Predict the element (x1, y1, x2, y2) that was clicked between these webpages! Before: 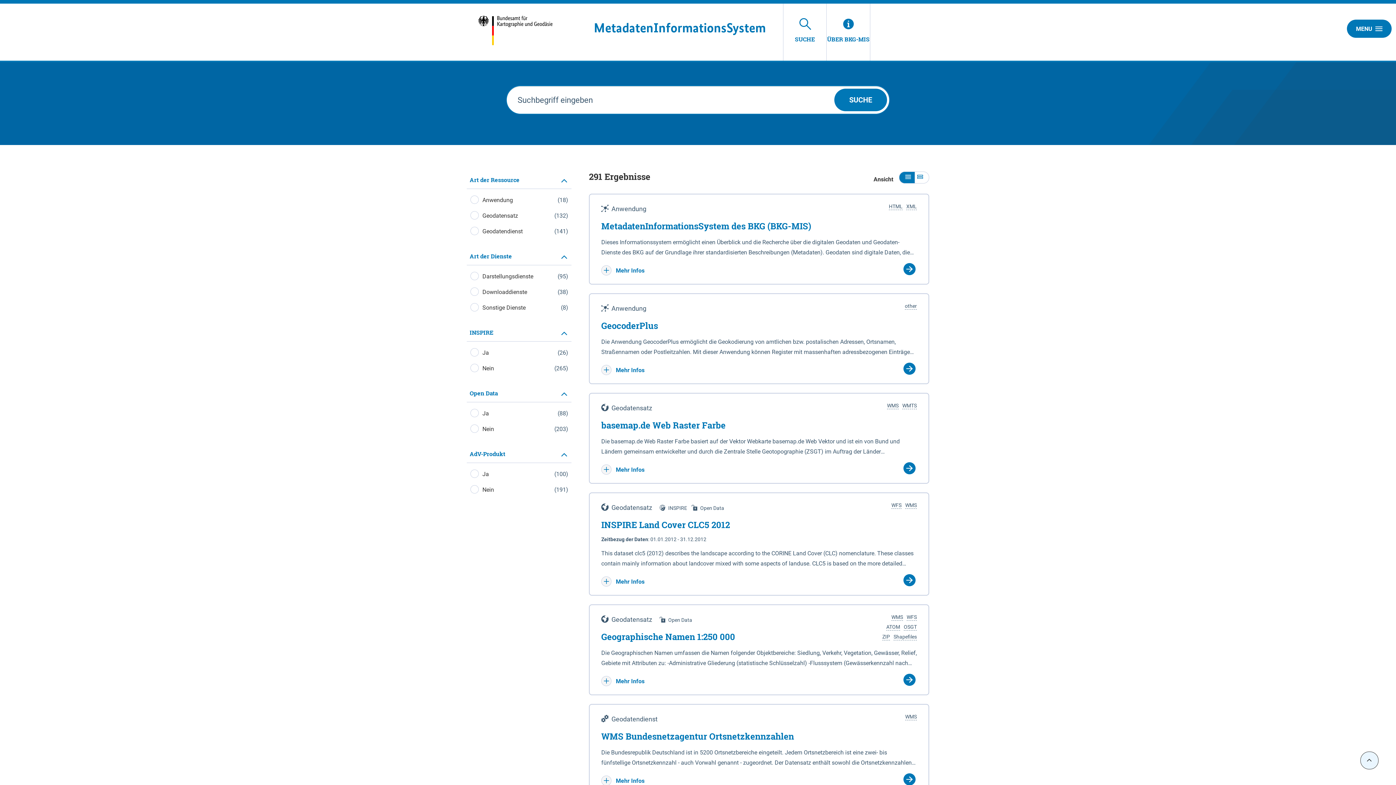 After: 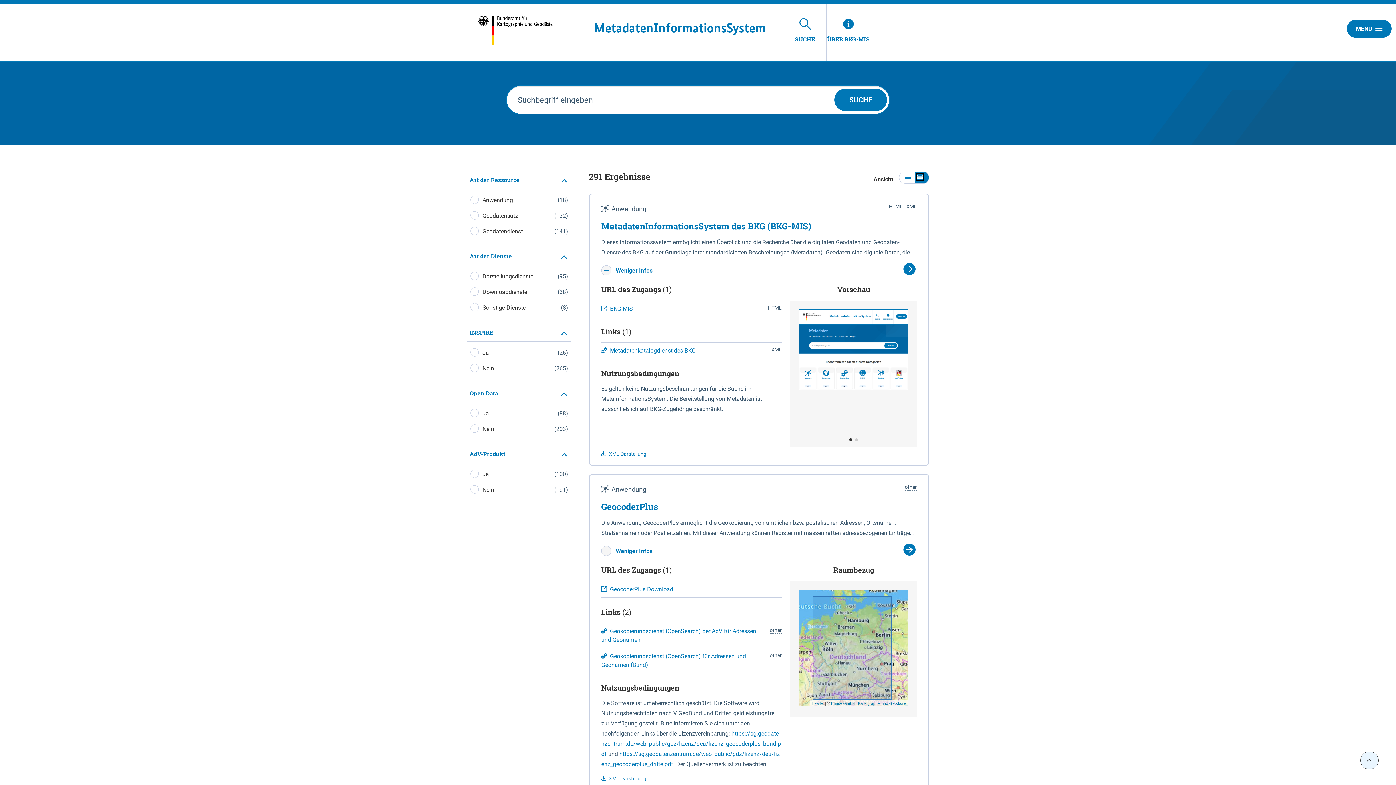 Action: bbox: (914, 171, 929, 183)